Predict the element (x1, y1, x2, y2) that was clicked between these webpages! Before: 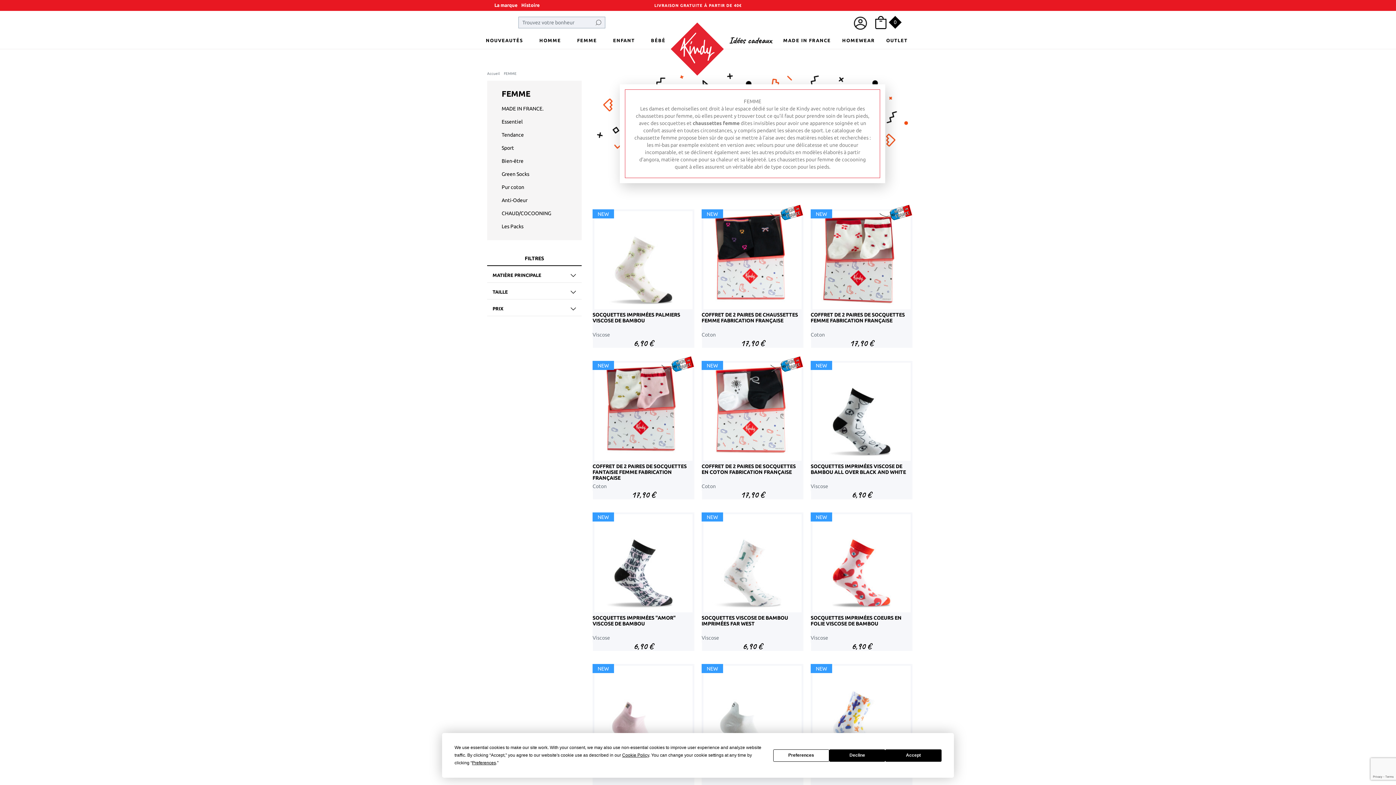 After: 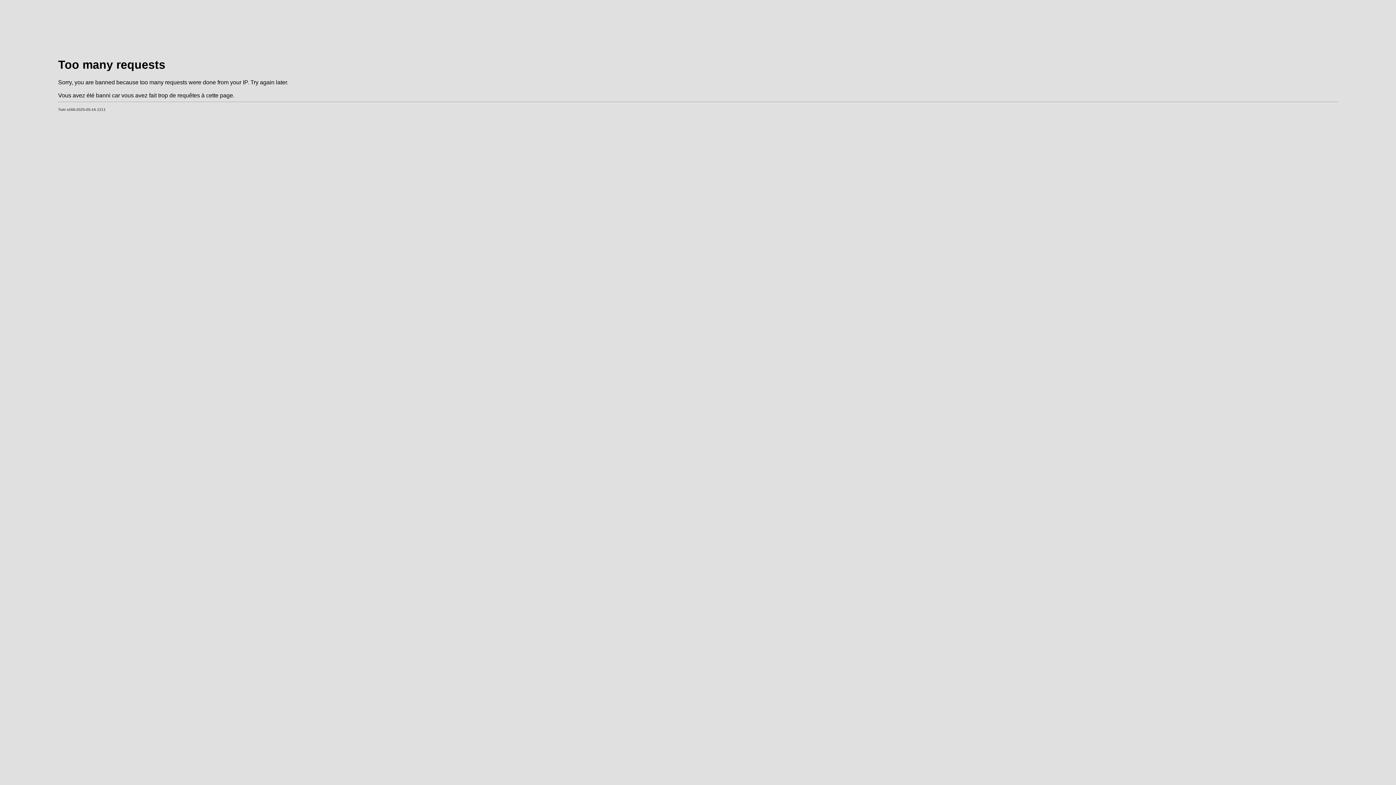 Action: bbox: (485, 37, 523, 43) label: NOUVEAUTÉS